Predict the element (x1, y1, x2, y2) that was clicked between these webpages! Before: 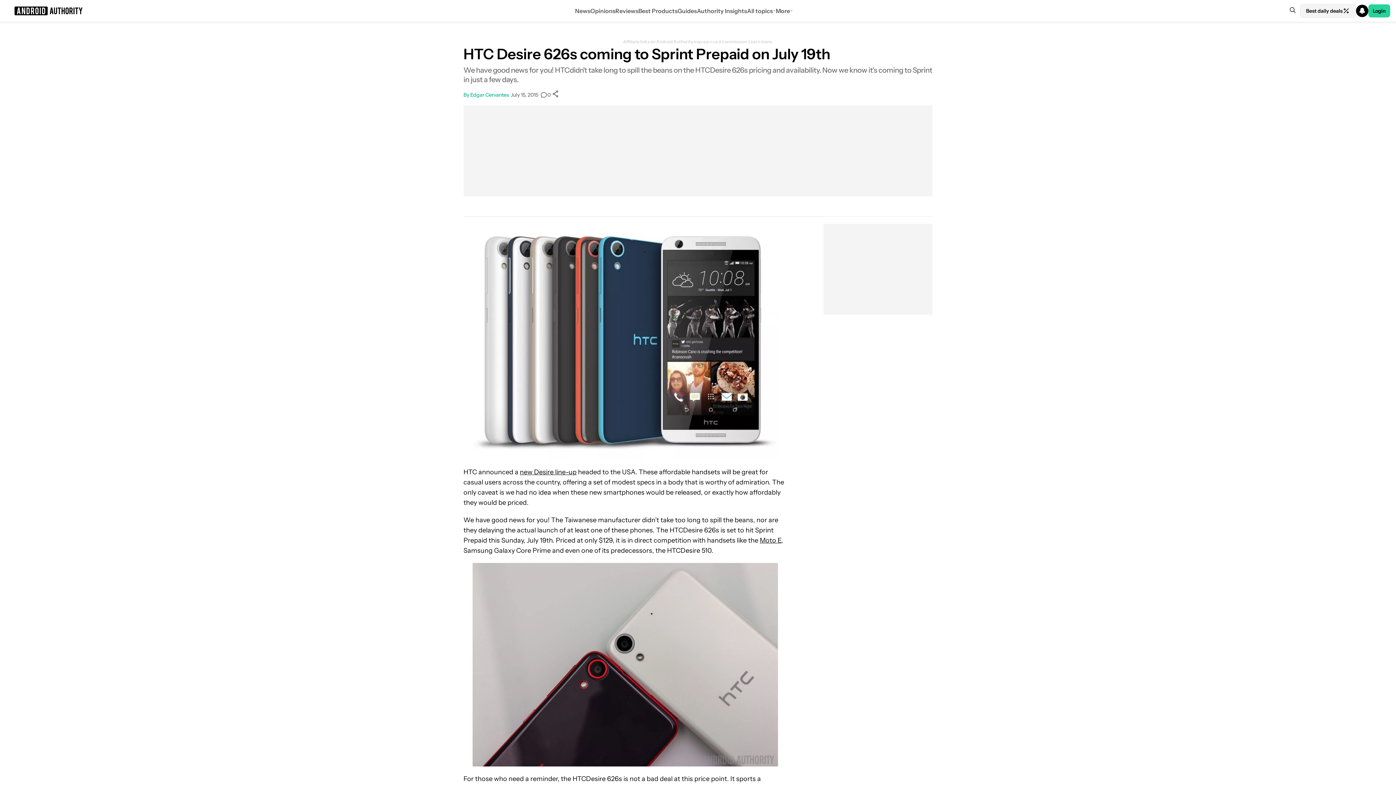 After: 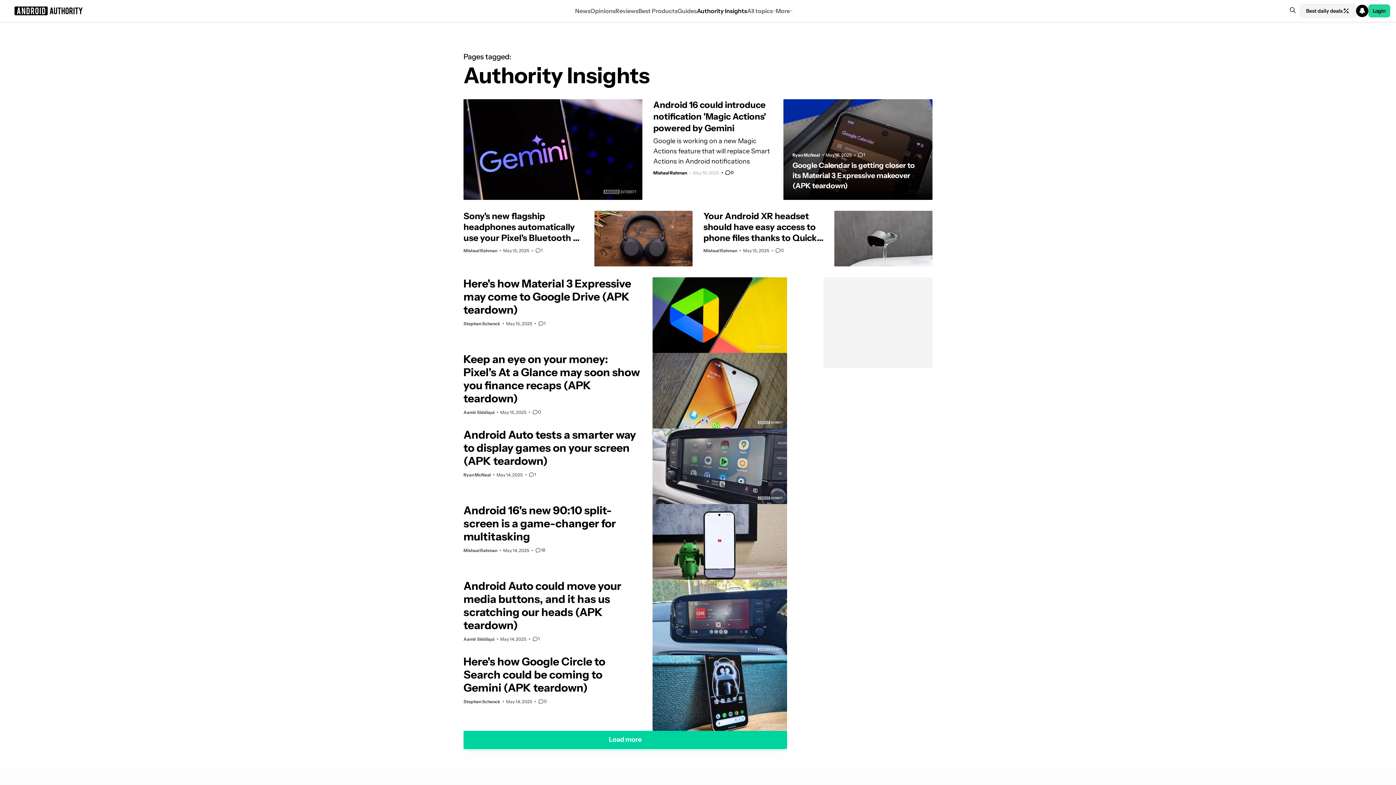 Action: label: Search results for
All search results
News
Opinions
Reviews
Best Products
Guides
Authority Insights
All topics
More
Best daily deals
Login bbox: (0, 0, 1396, 21)